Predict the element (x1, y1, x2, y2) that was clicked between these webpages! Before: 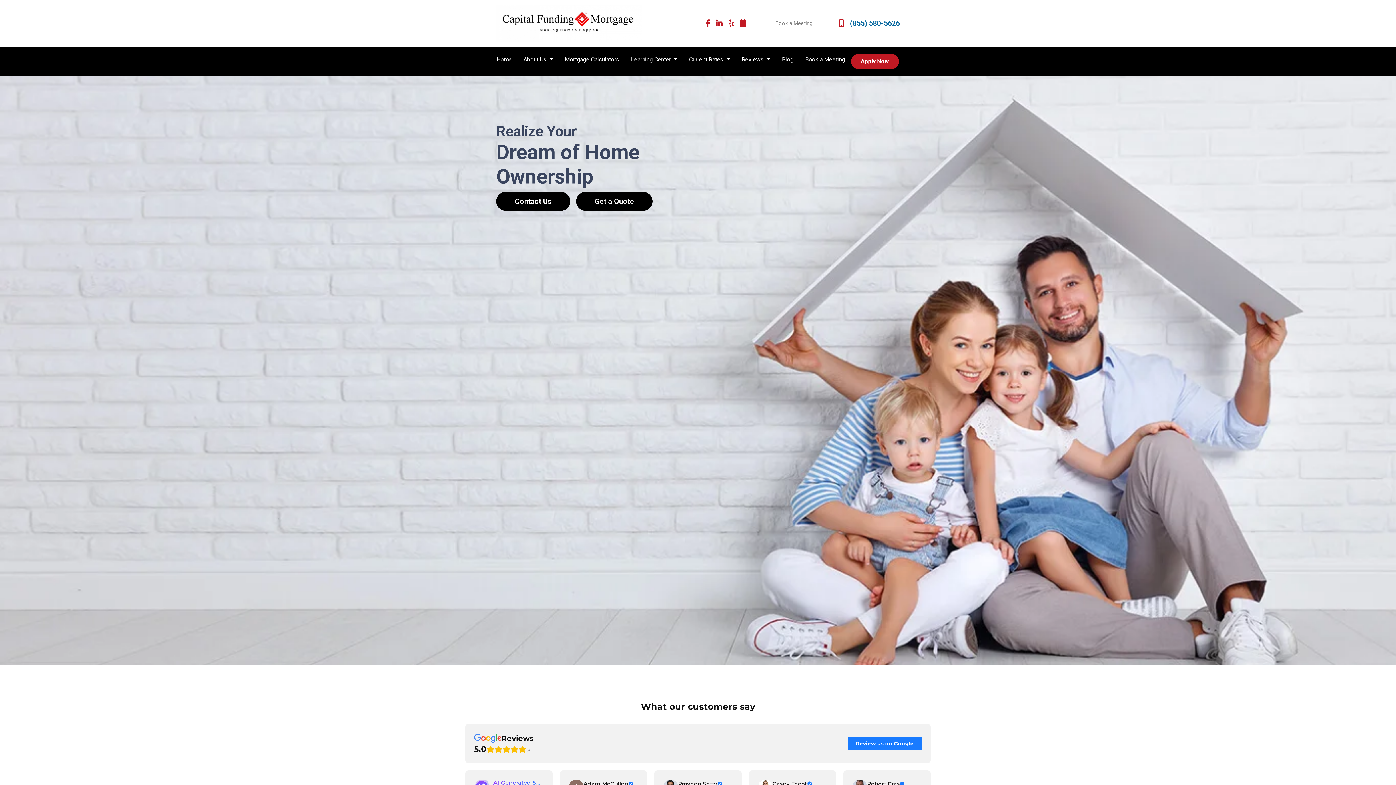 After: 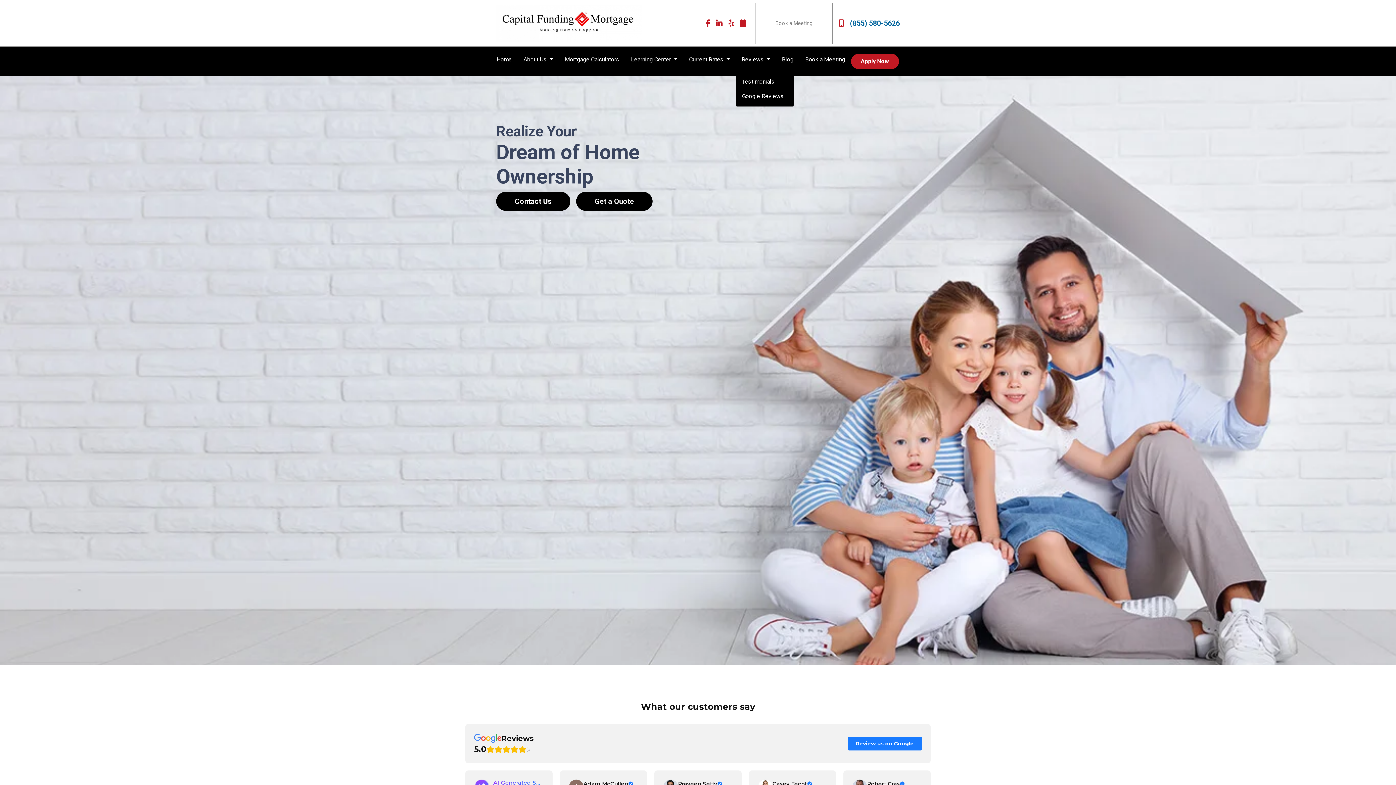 Action: label: Reviews  bbox: (736, 52, 776, 67)